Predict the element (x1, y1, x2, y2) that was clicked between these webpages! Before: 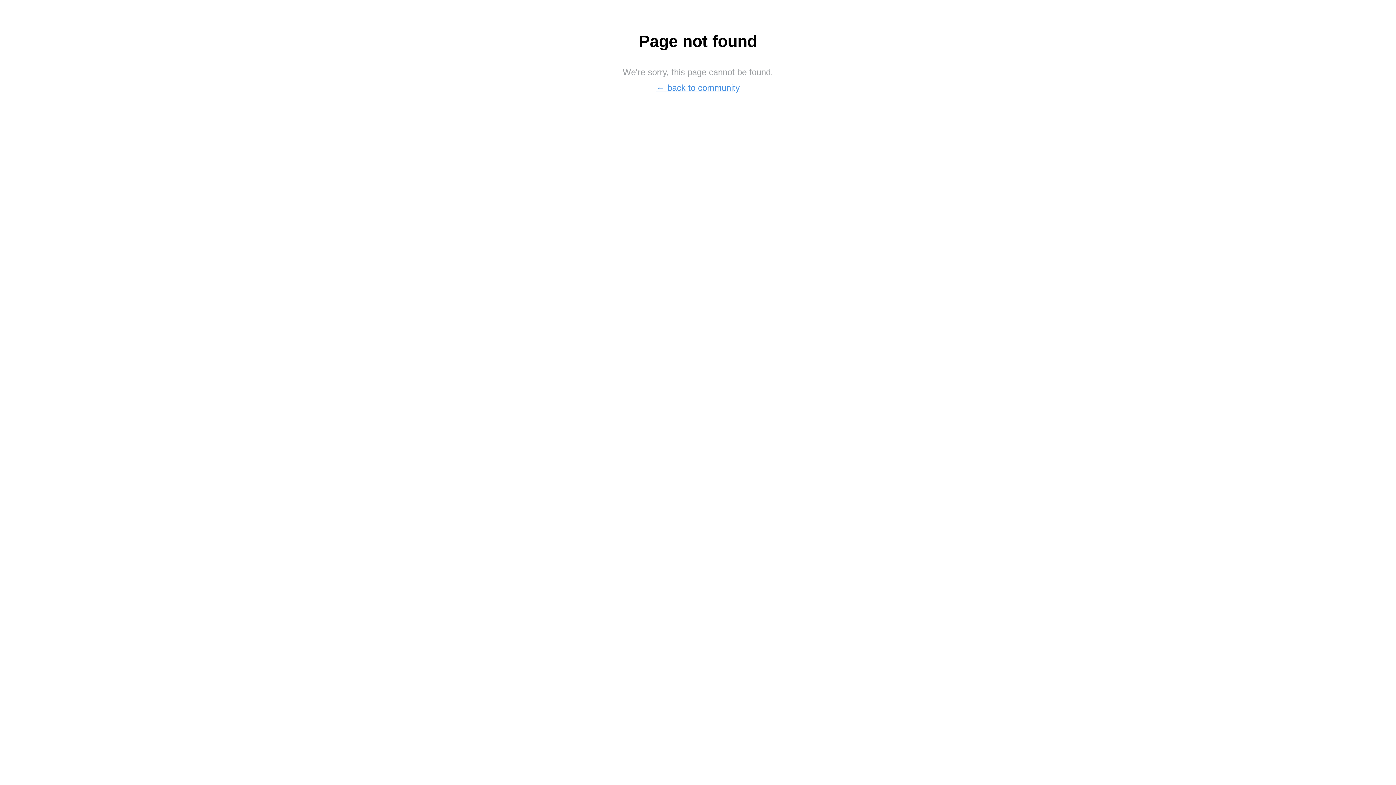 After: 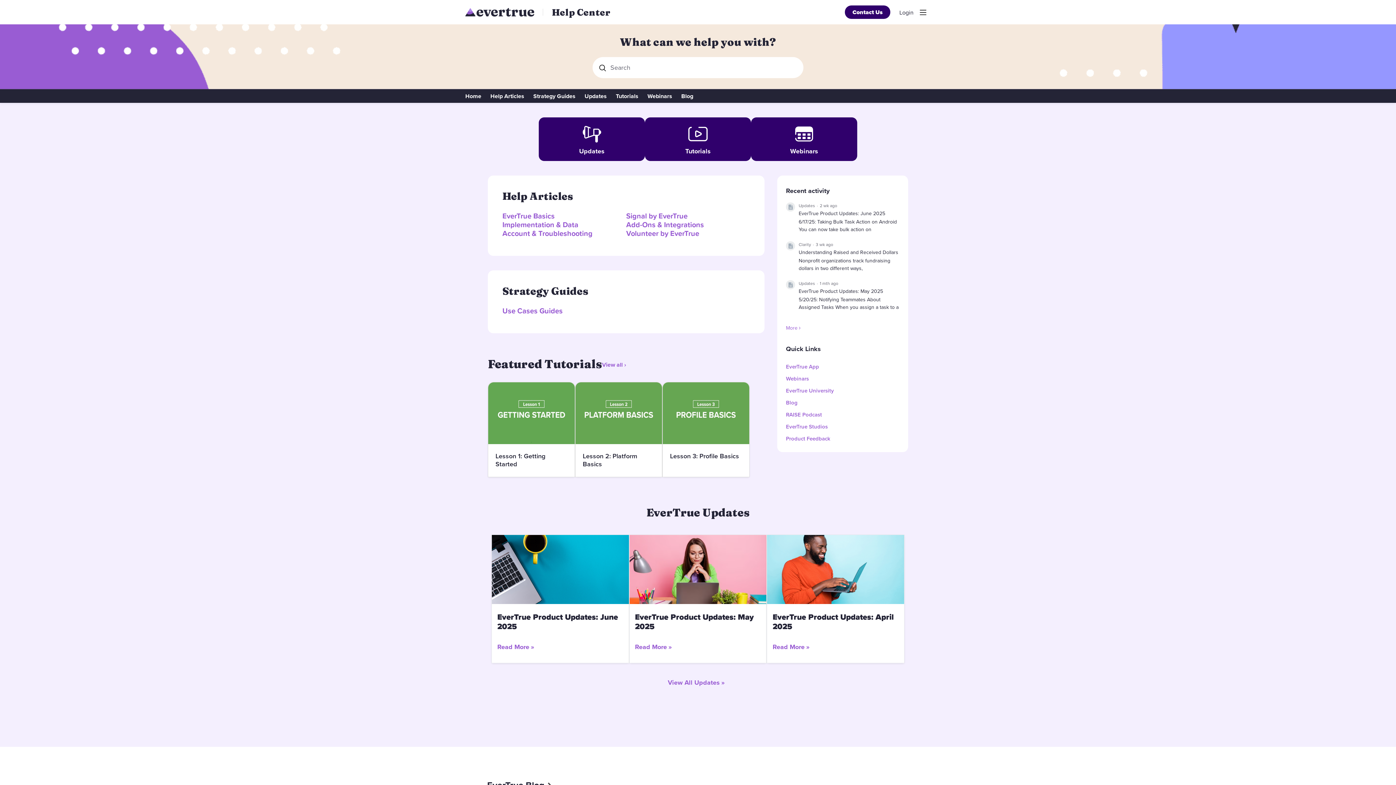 Action: label: ← back to community bbox: (656, 83, 740, 92)